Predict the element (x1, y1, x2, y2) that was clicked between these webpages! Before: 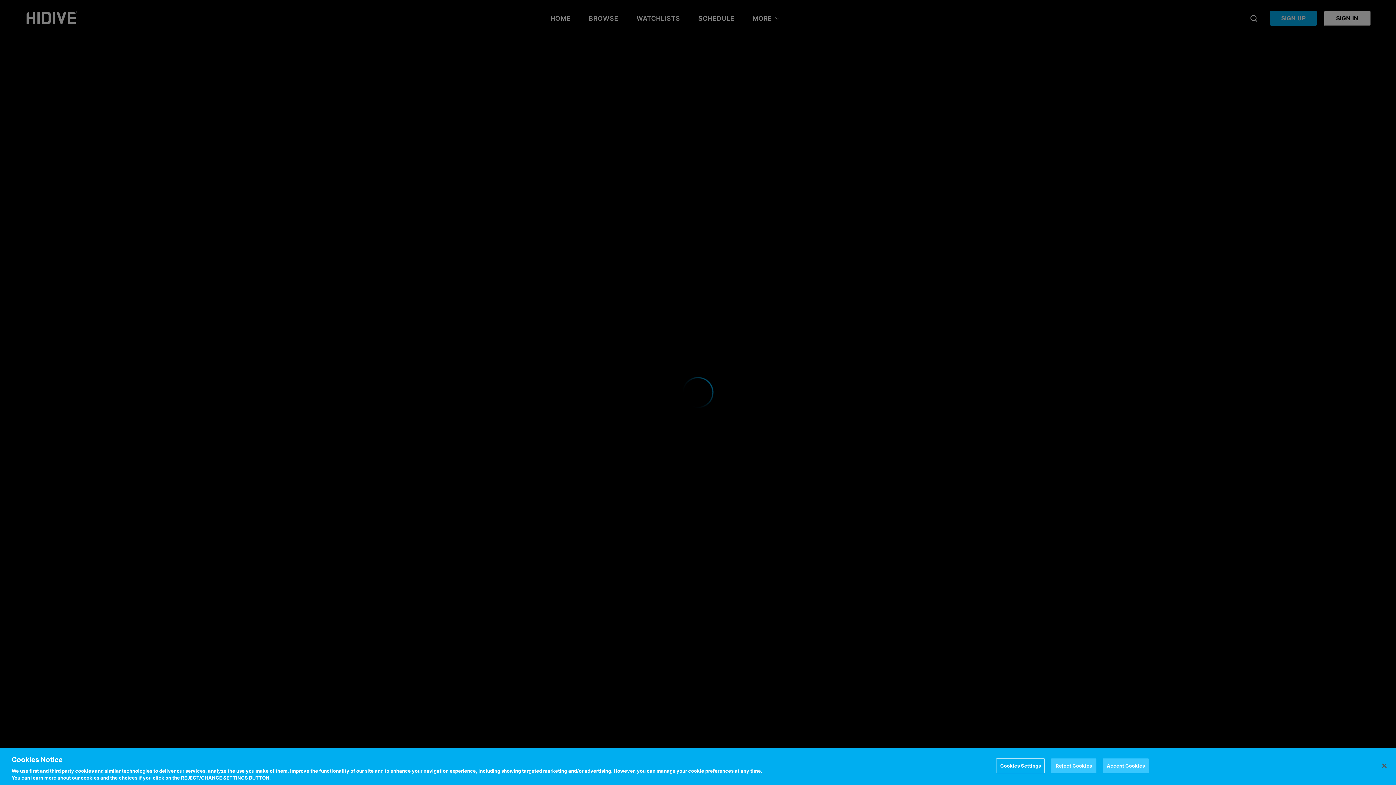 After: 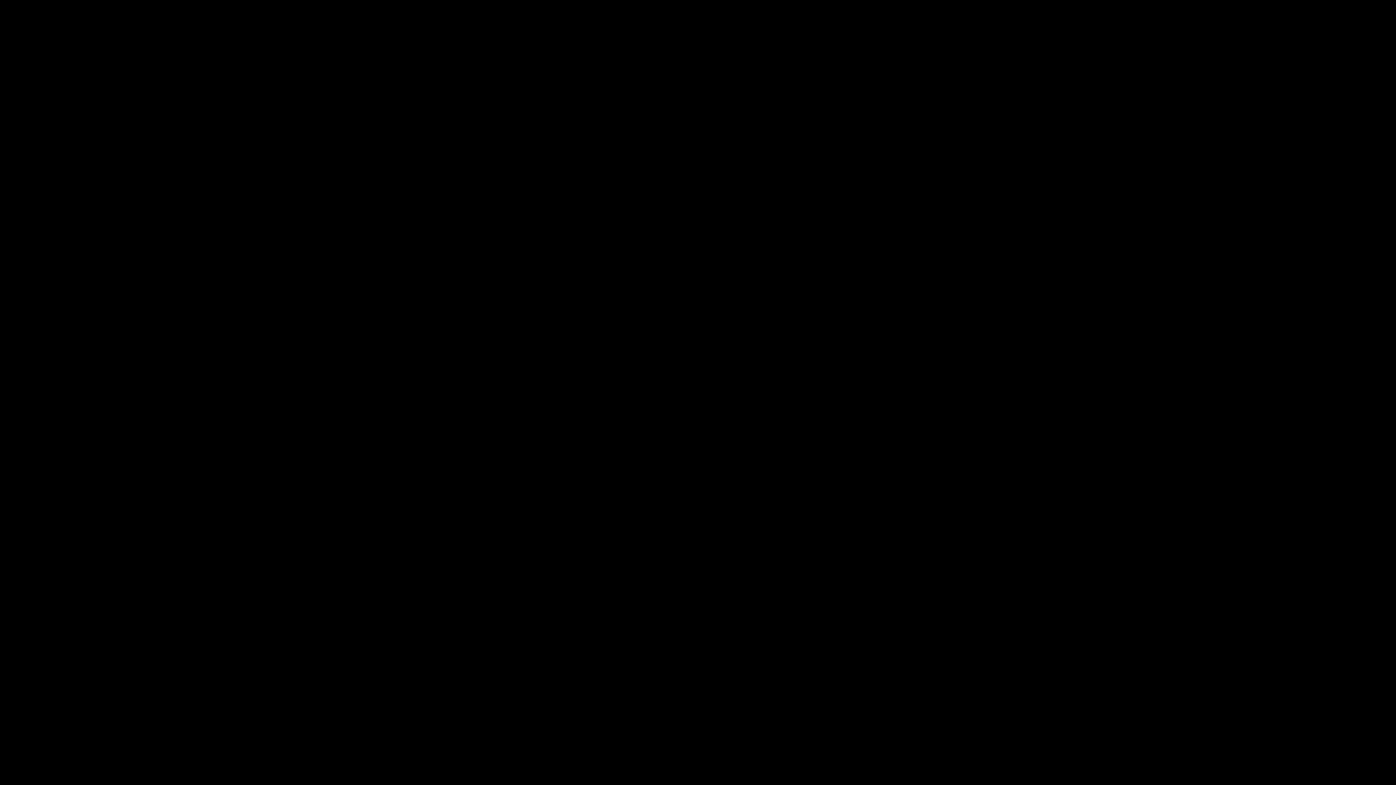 Action: bbox: (1102, 758, 1147, 773) label: Accept Cookies